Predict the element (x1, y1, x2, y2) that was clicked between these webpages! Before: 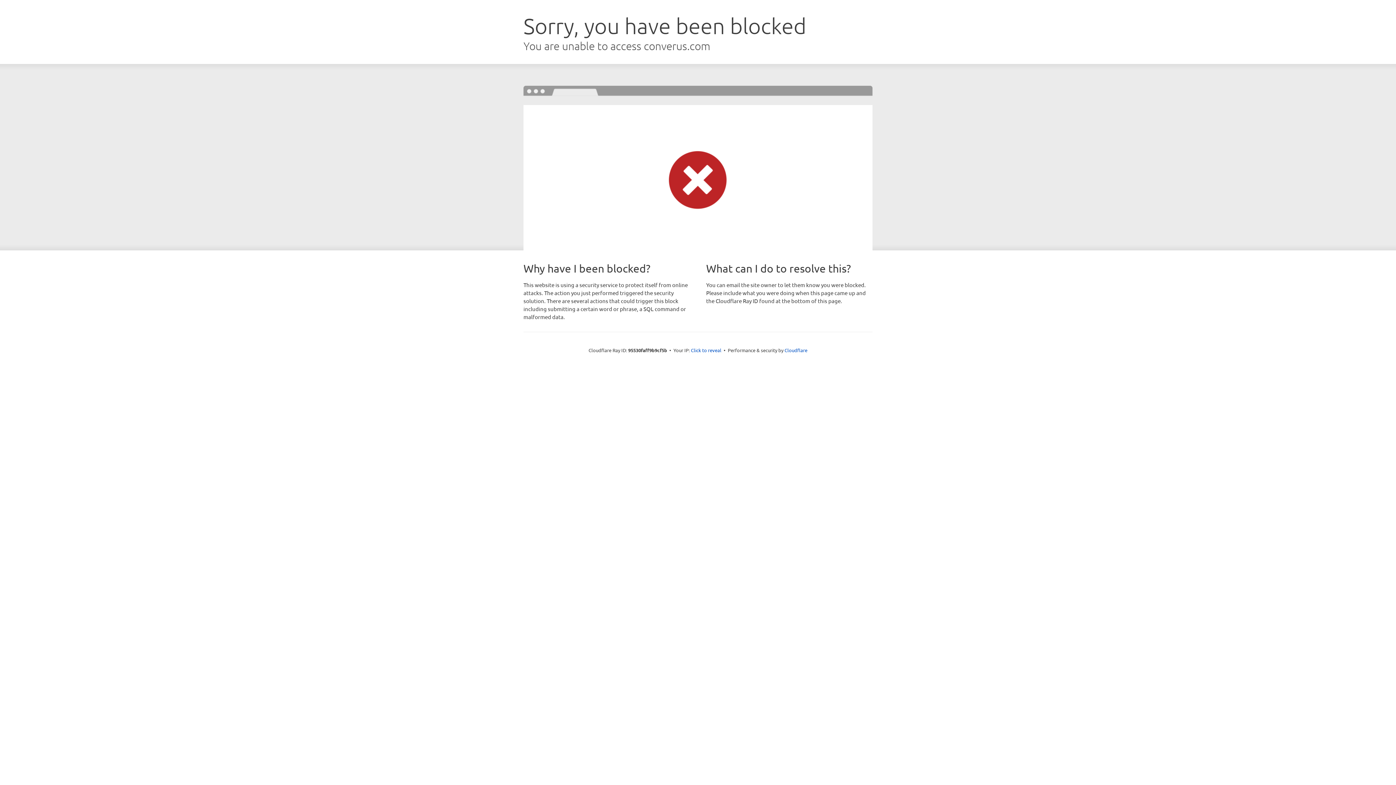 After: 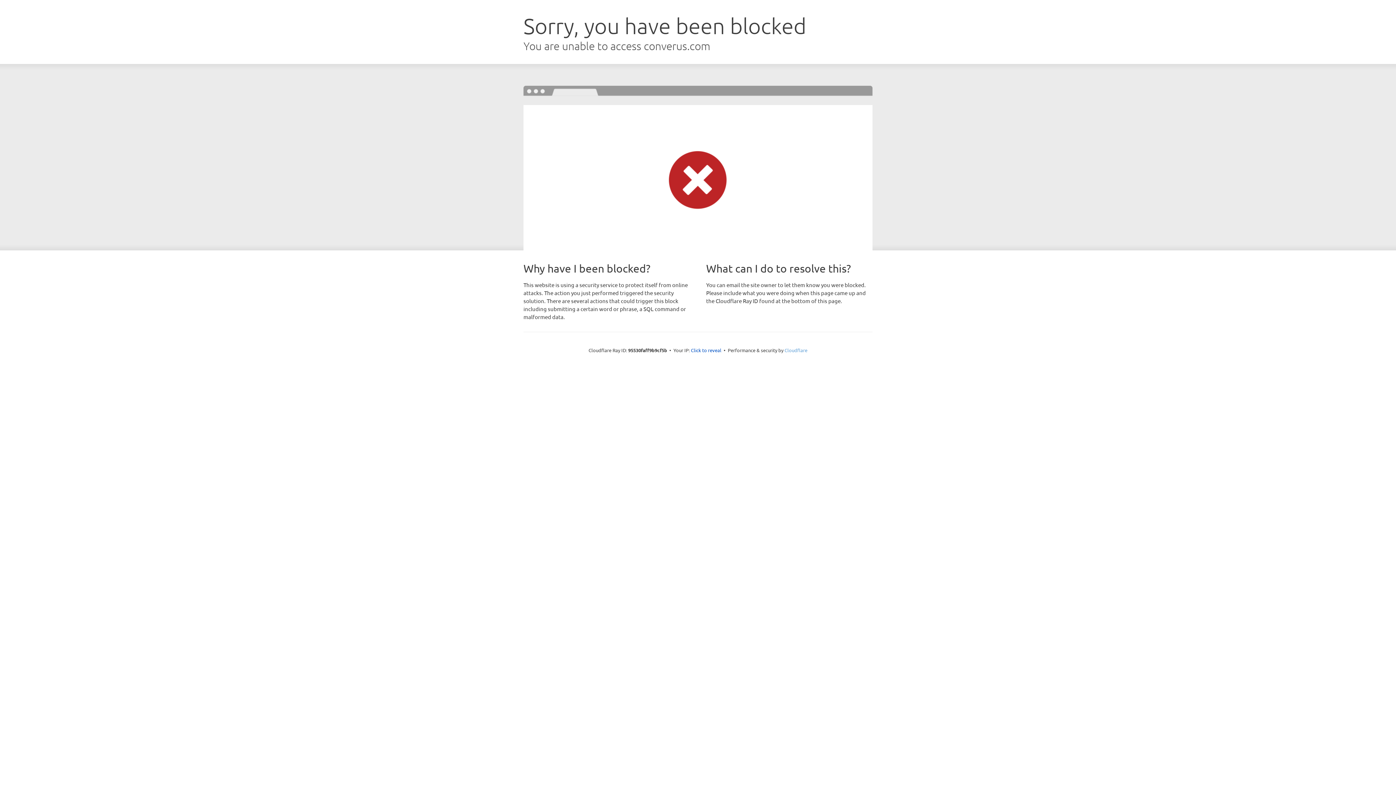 Action: bbox: (784, 347, 807, 353) label: Cloudflare